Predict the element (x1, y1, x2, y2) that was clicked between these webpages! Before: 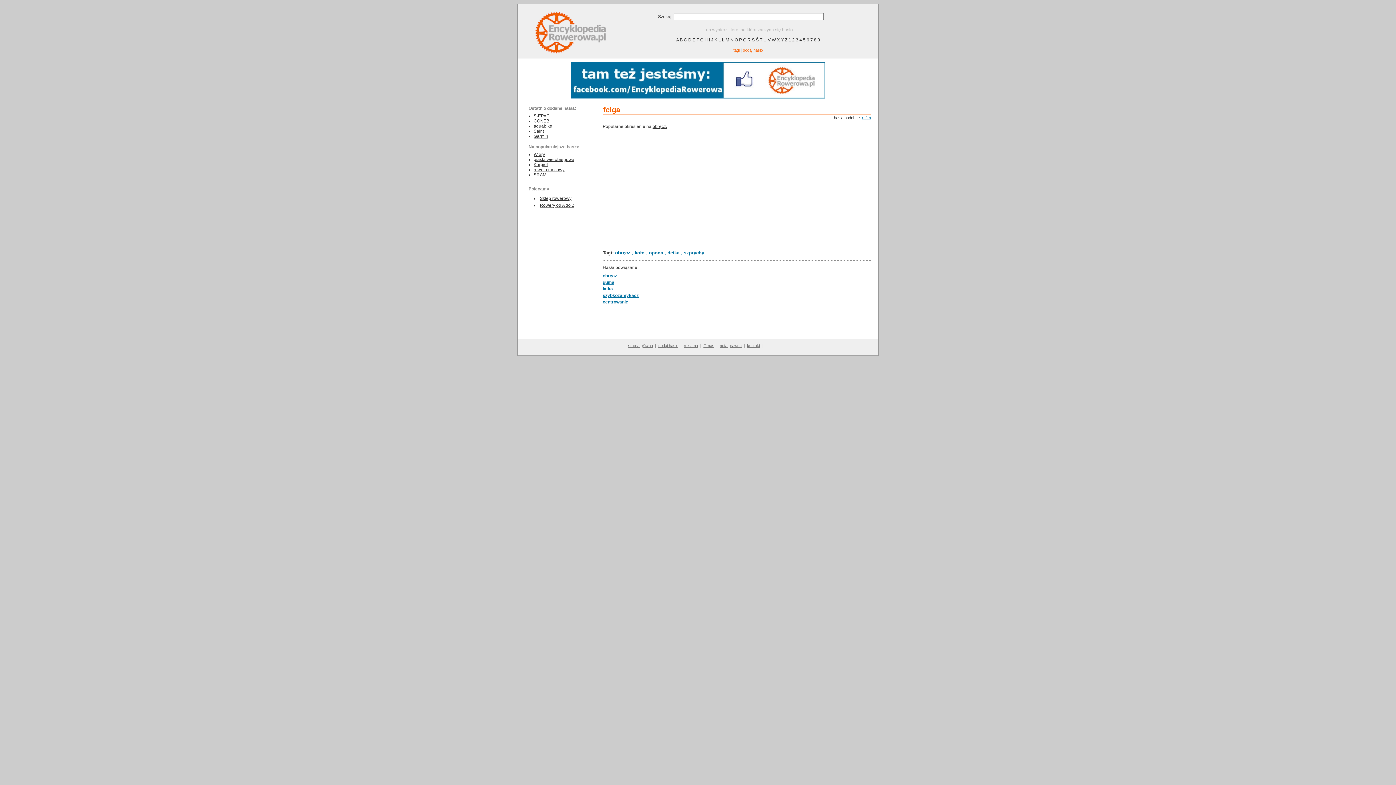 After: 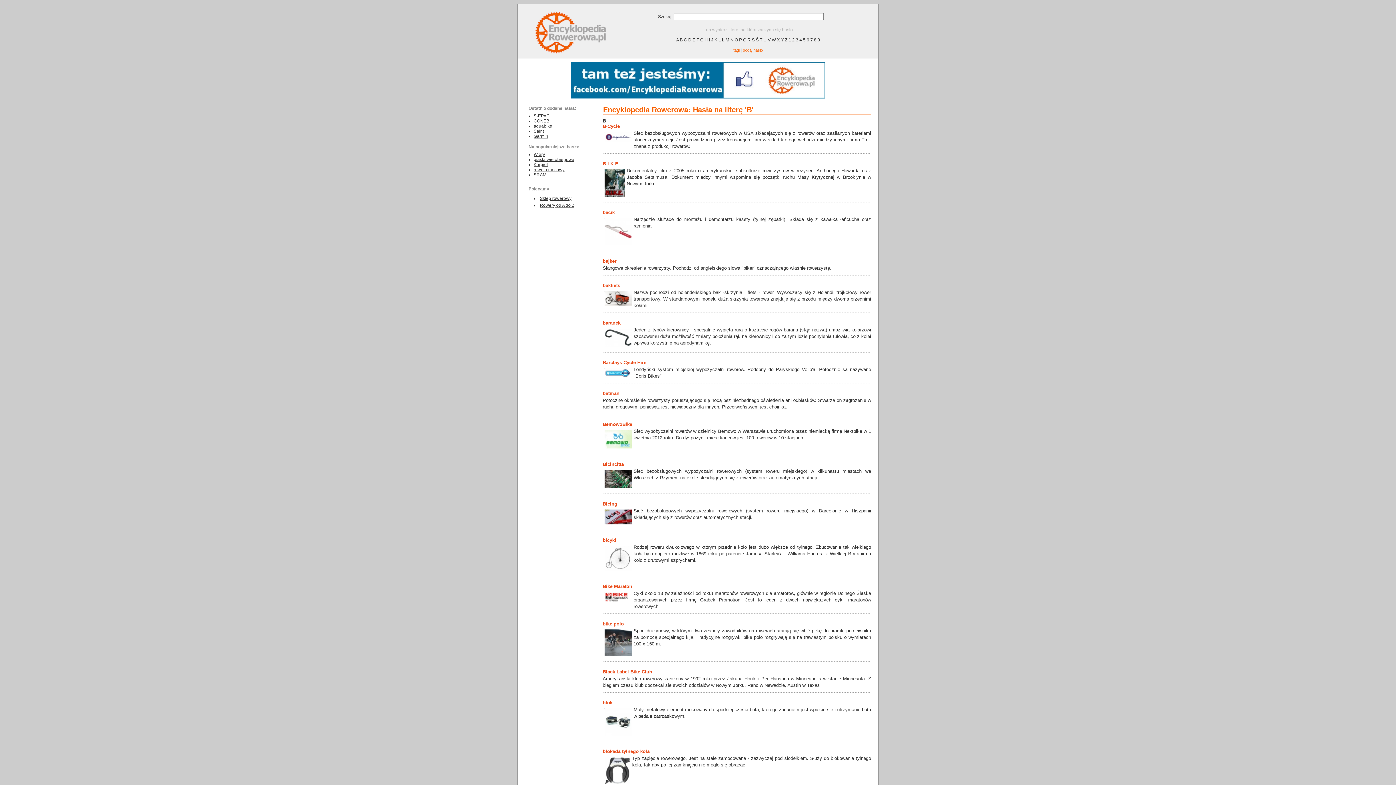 Action: label: B bbox: (680, 37, 682, 42)